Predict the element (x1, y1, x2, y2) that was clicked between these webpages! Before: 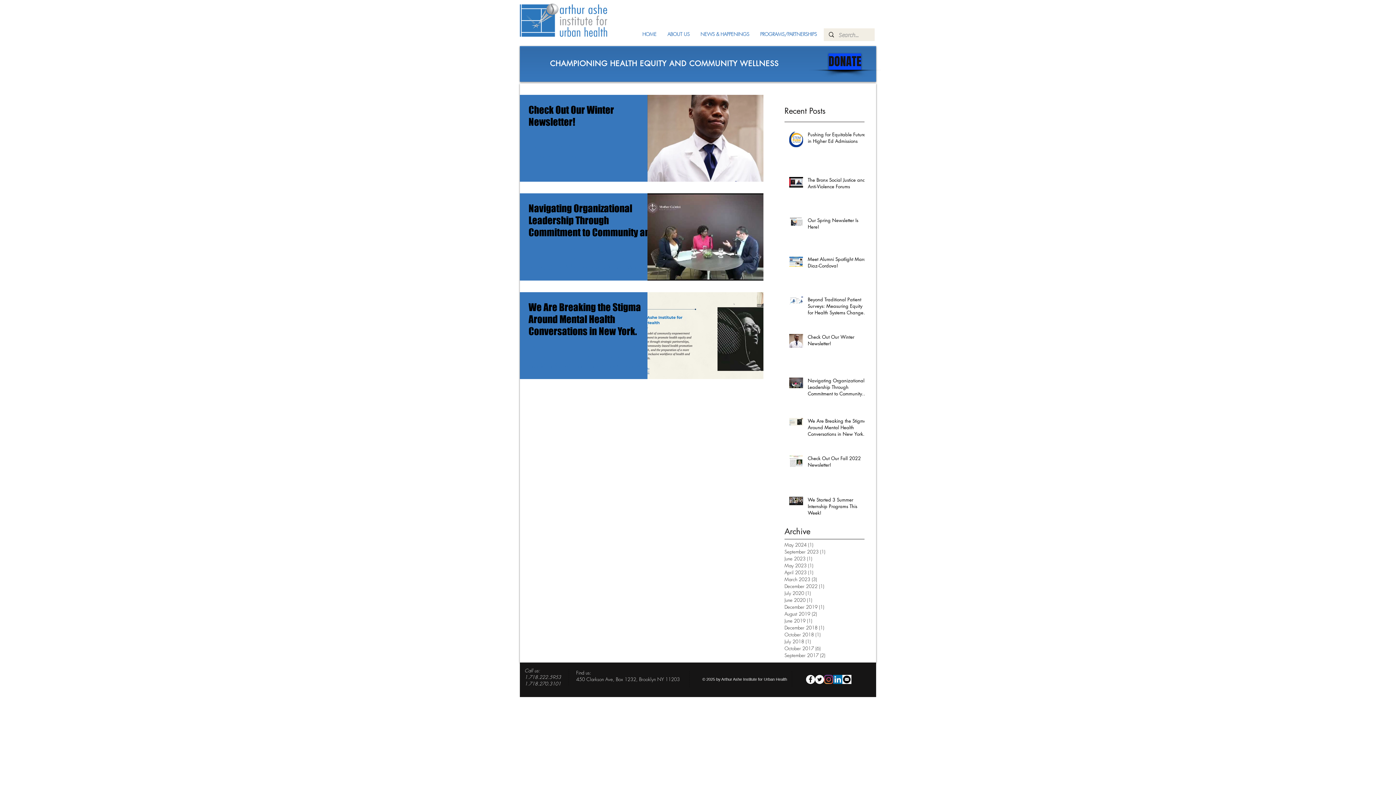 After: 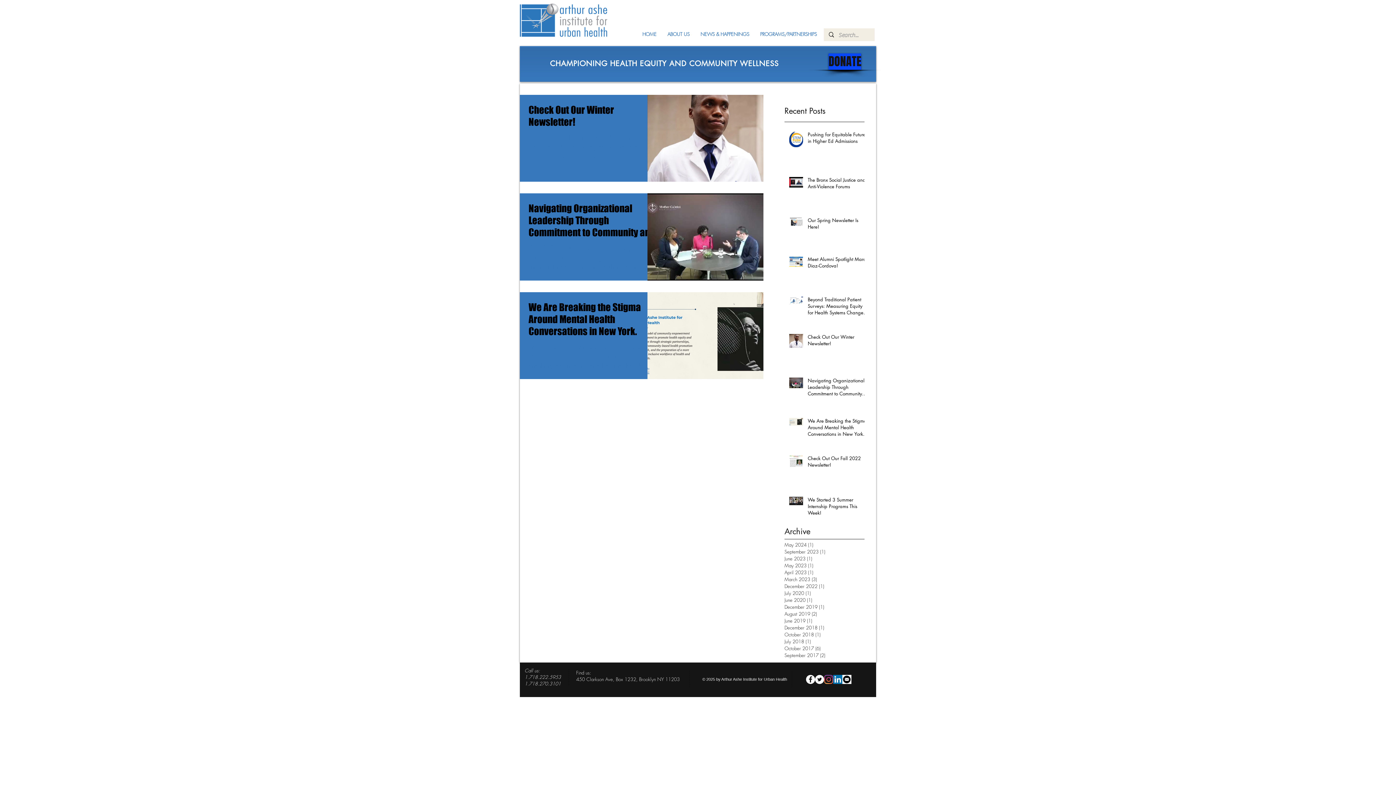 Action: bbox: (824, 675, 833, 684) label: Instagram